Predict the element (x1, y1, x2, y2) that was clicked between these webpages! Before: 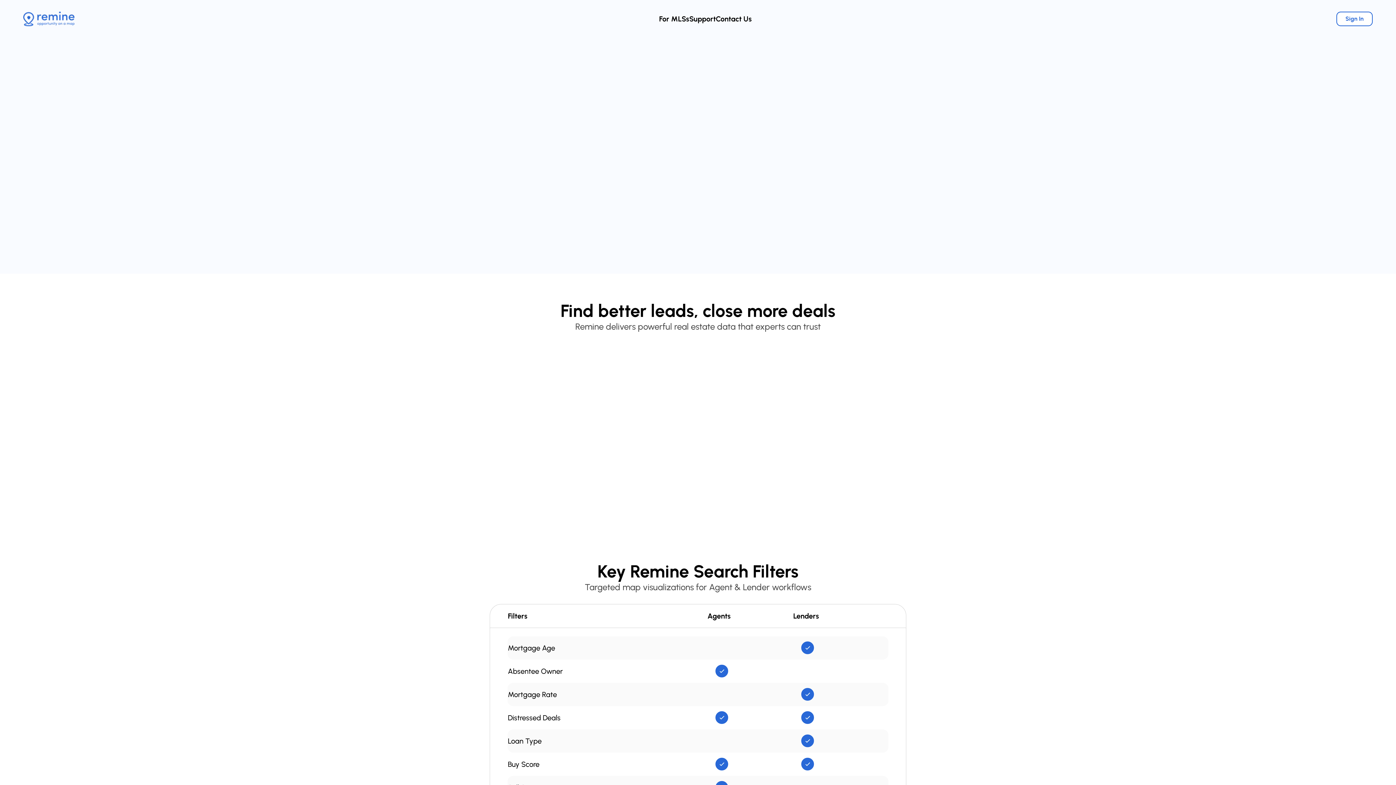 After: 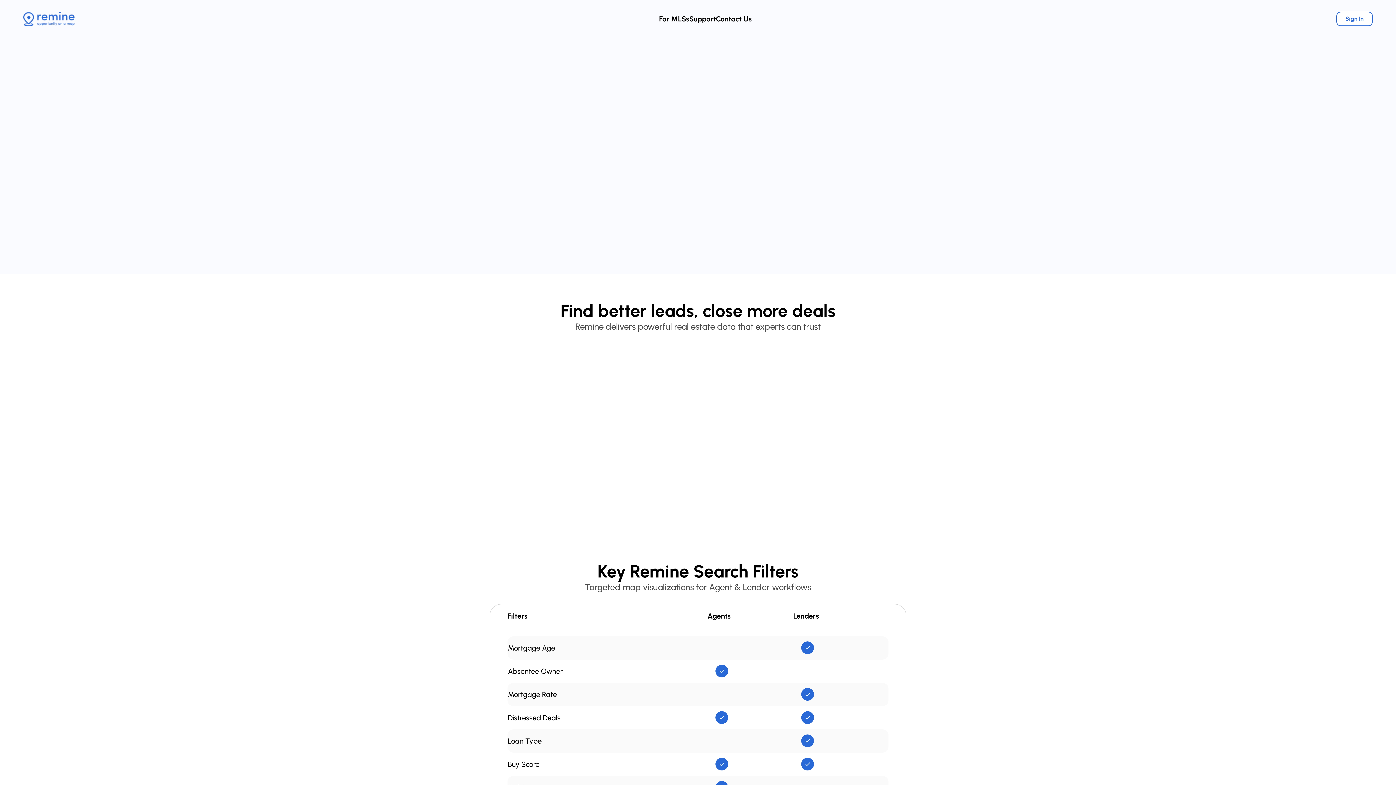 Action: bbox: (447, 157, 485, 170) label: Sign Up